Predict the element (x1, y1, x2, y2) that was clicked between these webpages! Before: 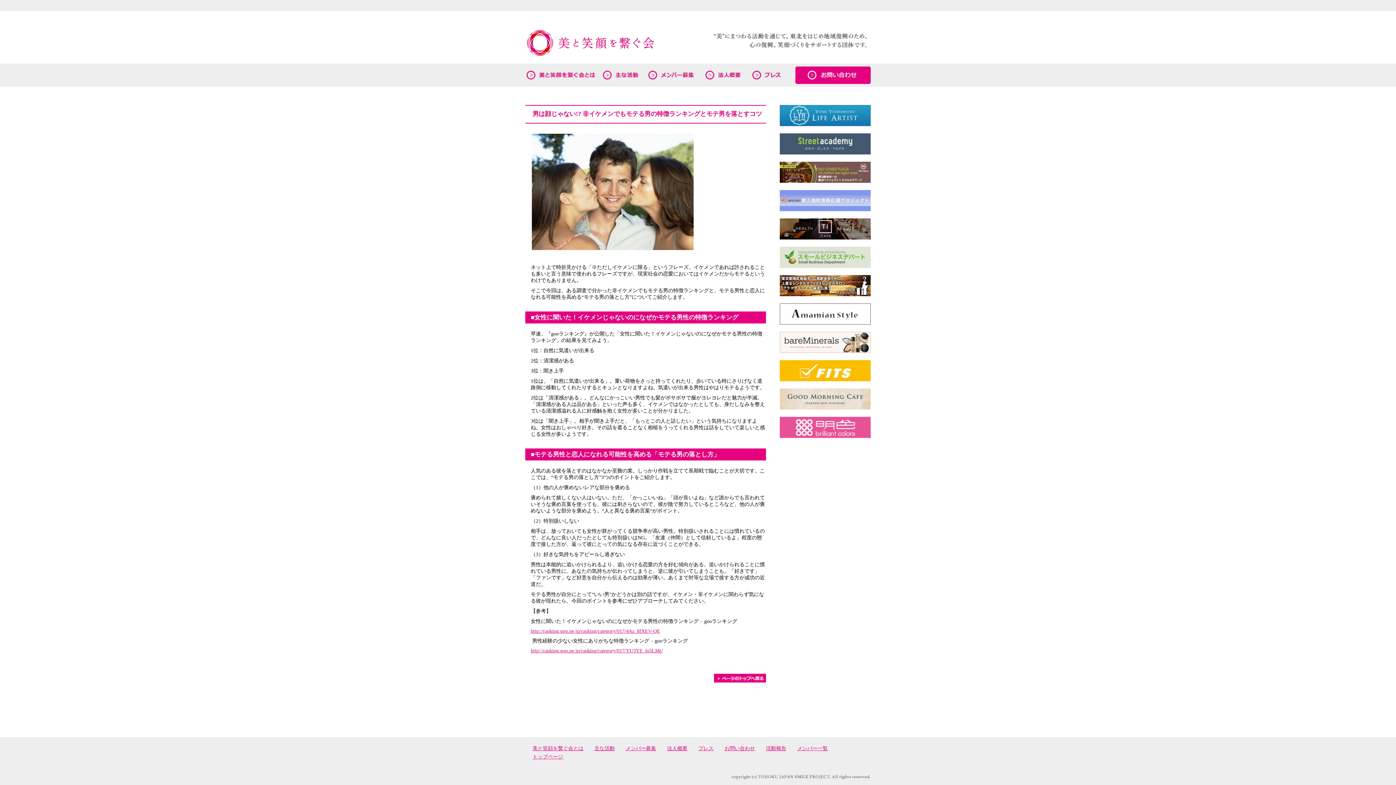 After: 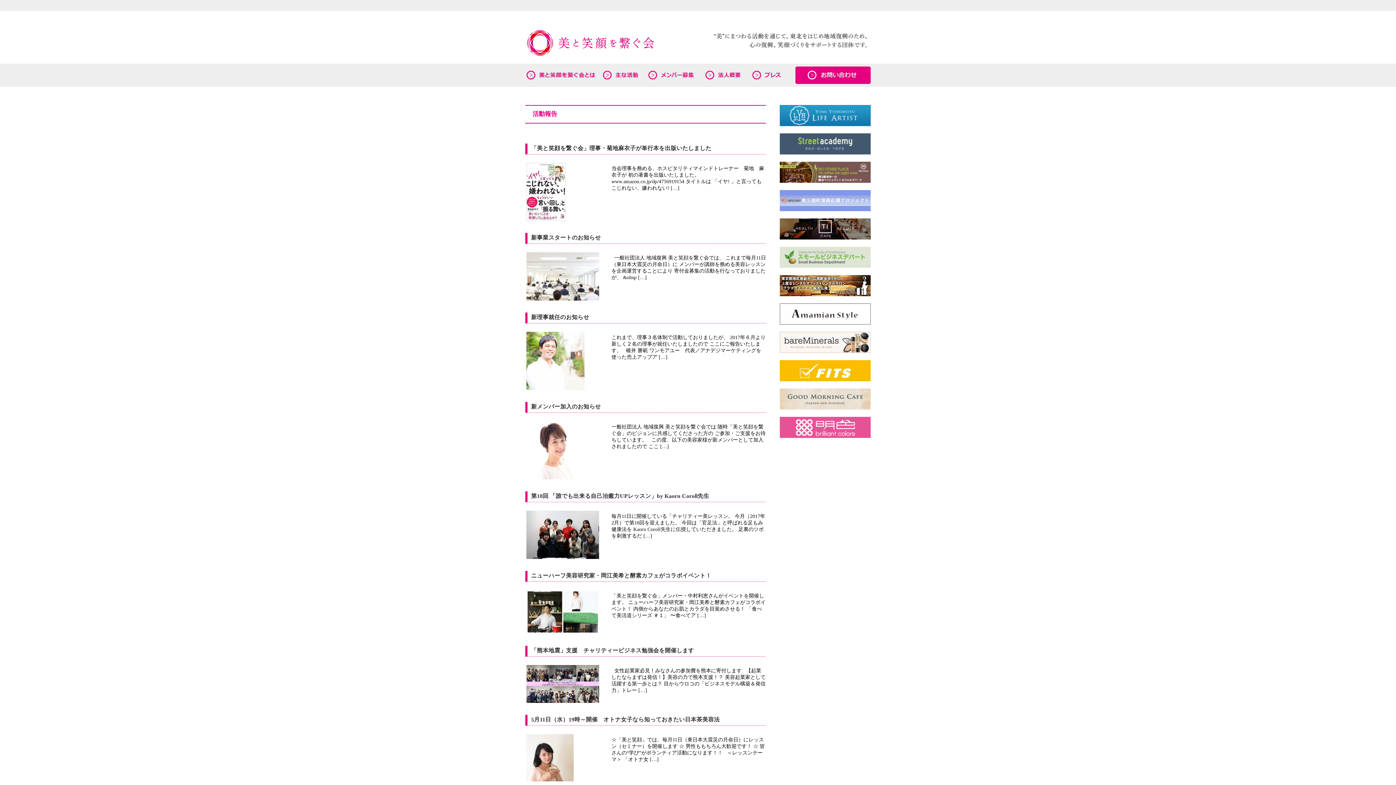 Action: label: 活動報告 bbox: (766, 746, 786, 751)